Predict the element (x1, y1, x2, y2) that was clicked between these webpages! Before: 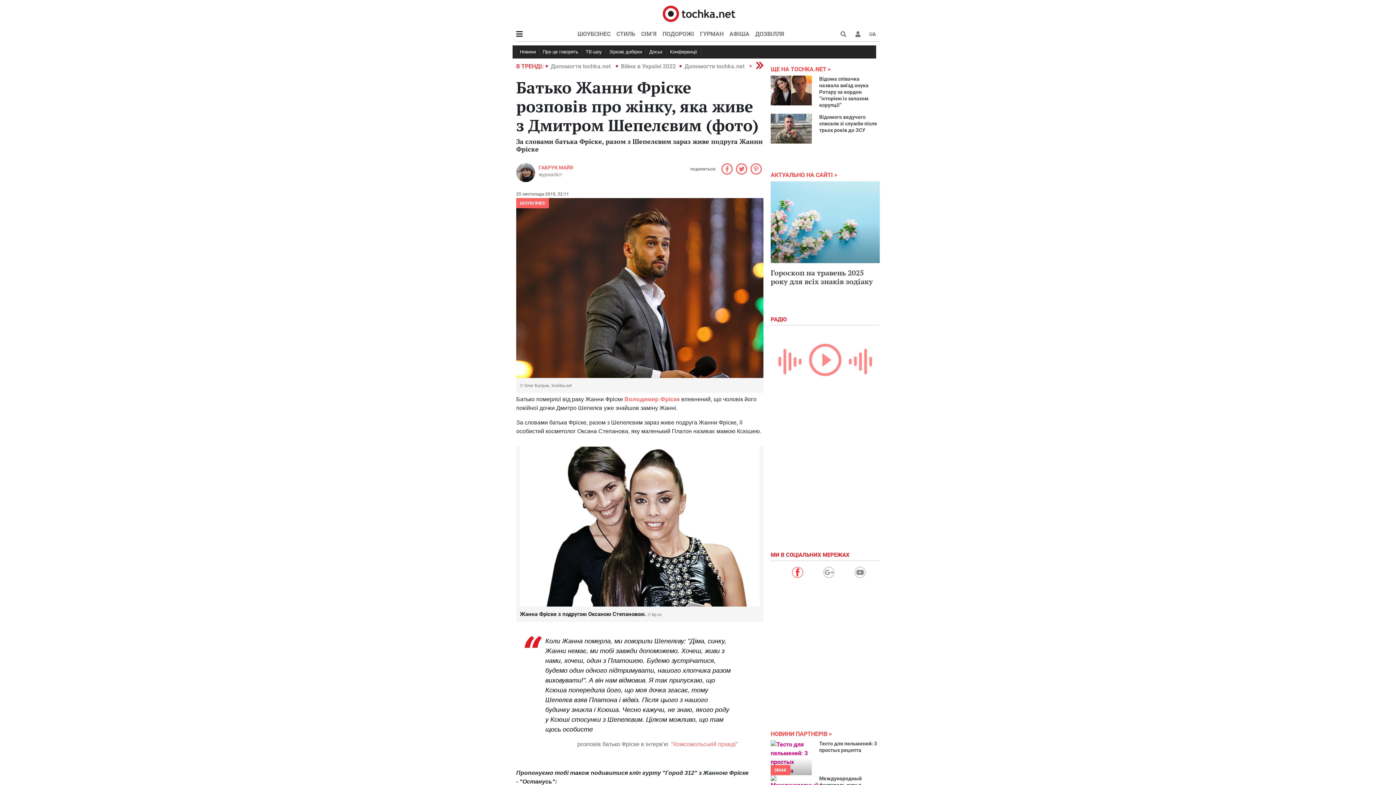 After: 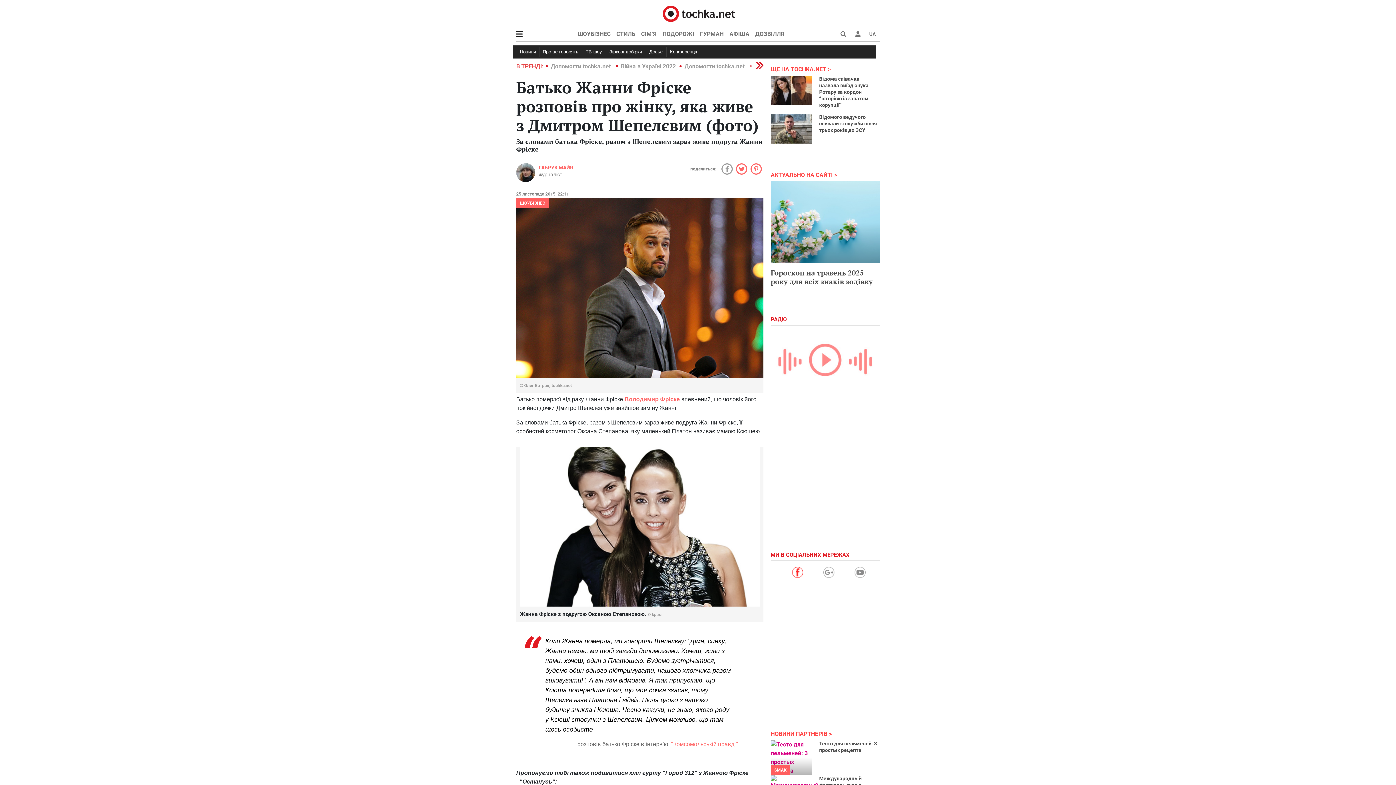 Action: bbox: (720, 163, 734, 174)